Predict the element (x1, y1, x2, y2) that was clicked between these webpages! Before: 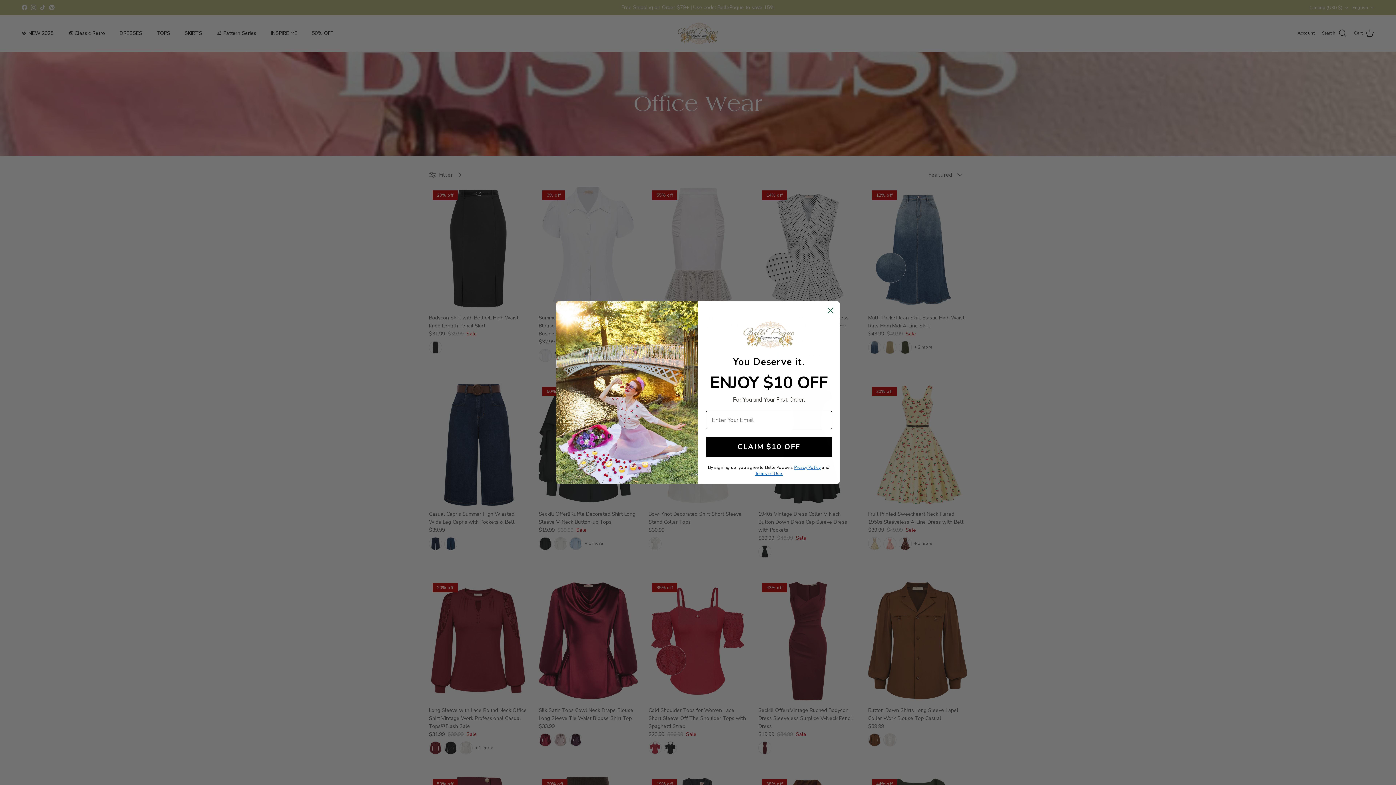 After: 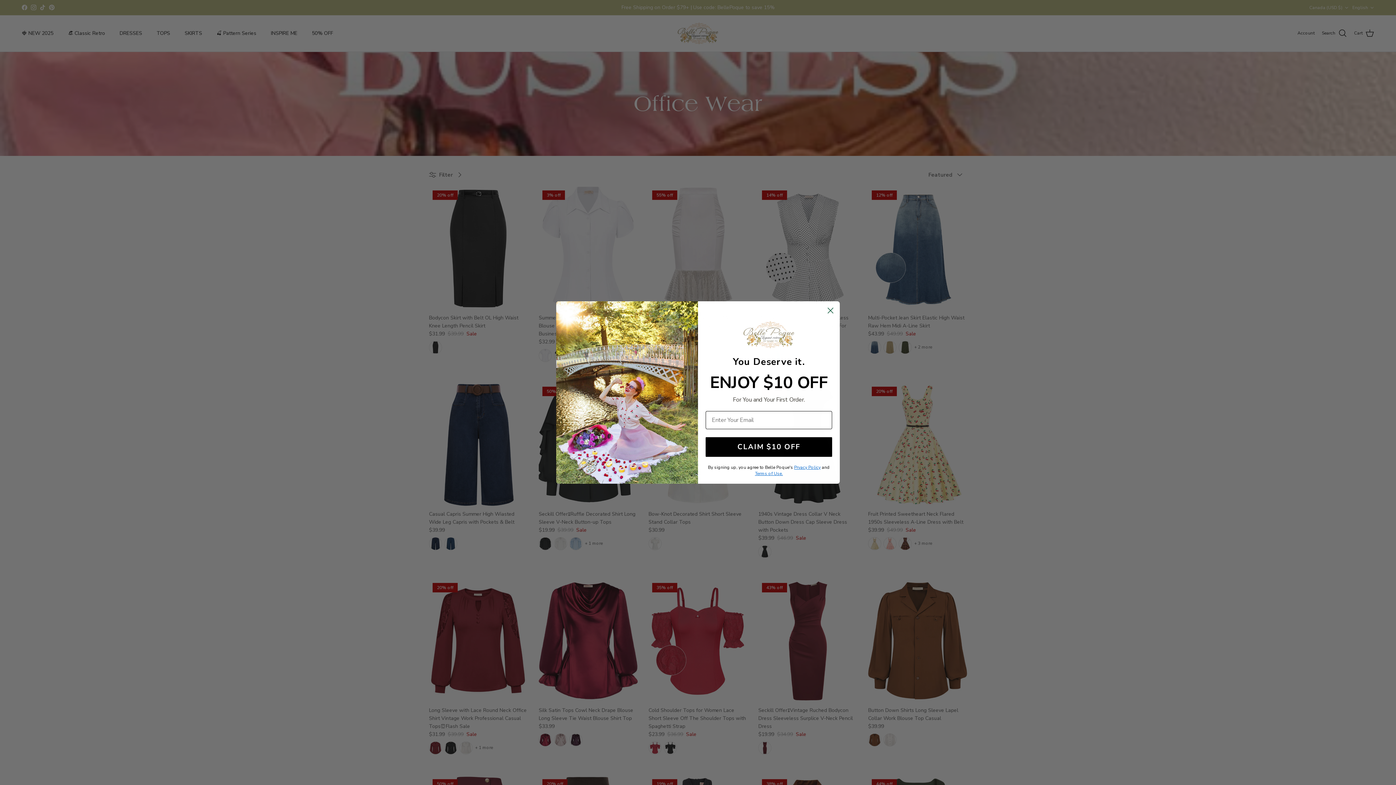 Action: bbox: (755, 471, 783, 477) label: Terms of Use.